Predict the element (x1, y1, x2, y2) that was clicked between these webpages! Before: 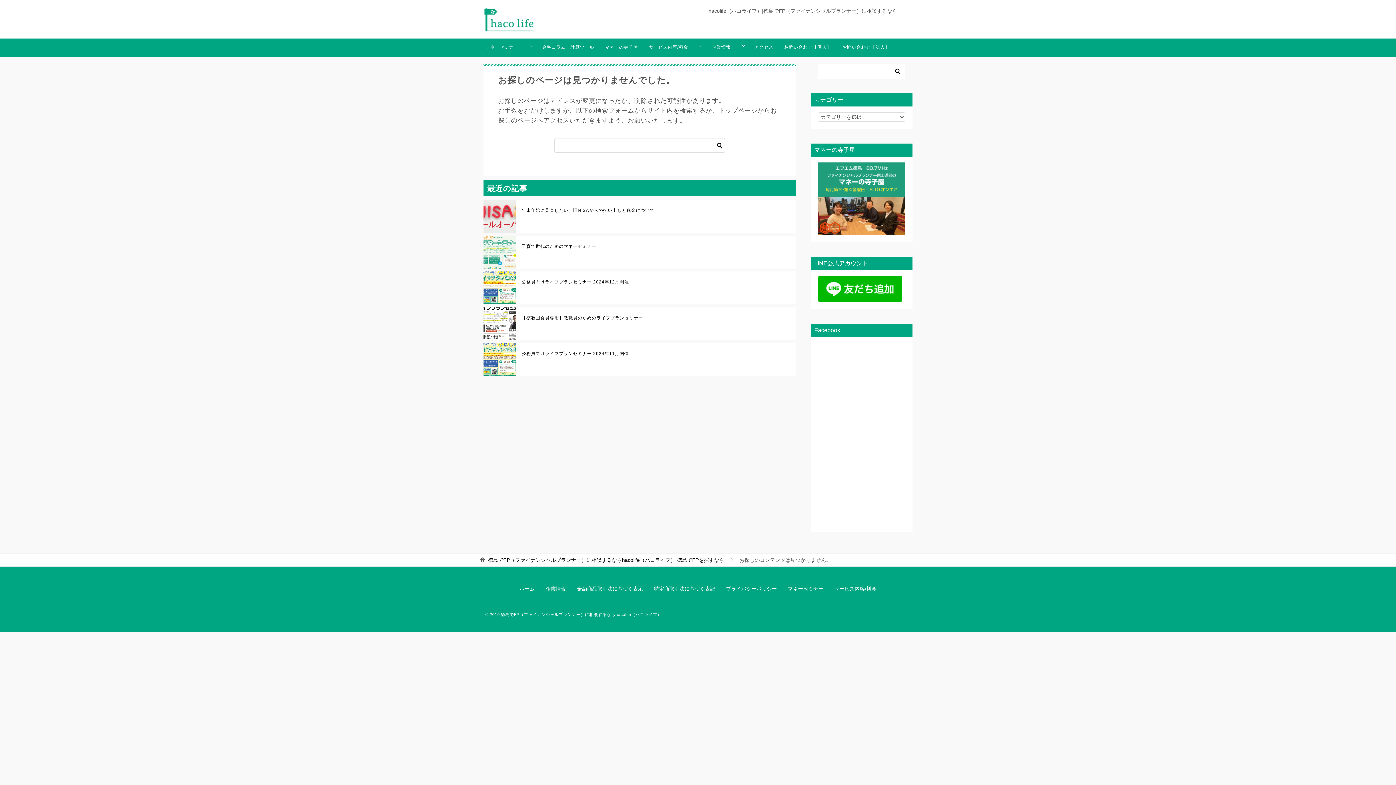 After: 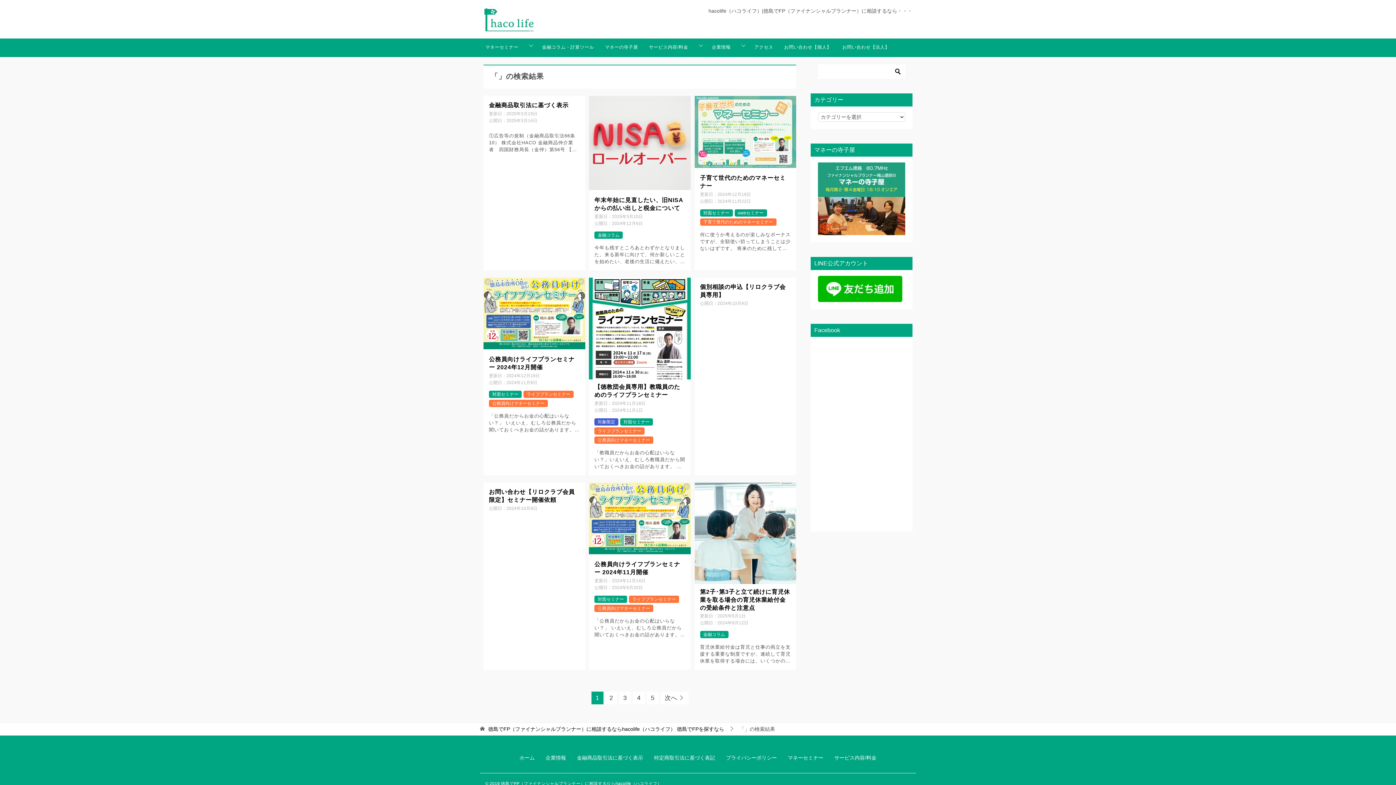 Action: bbox: (714, 138, 725, 152)